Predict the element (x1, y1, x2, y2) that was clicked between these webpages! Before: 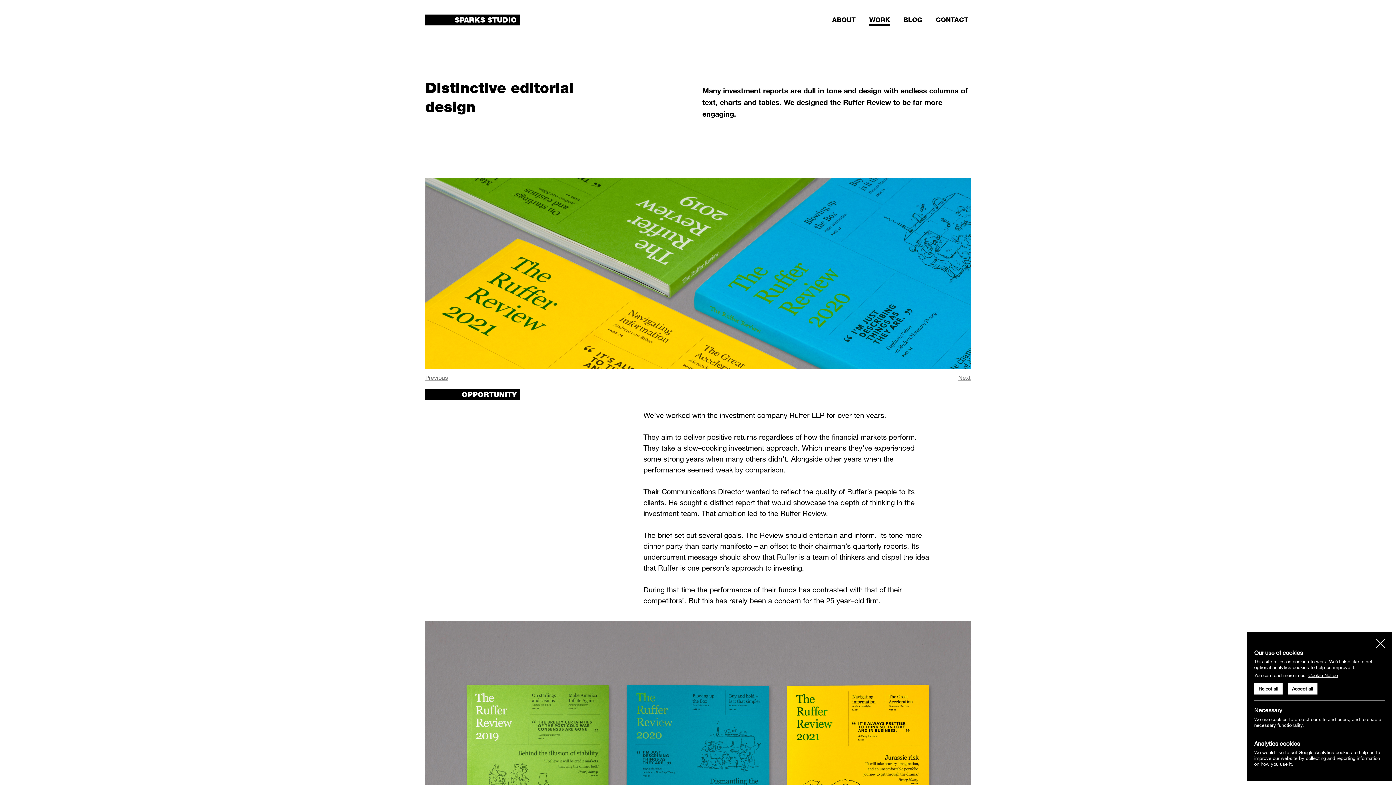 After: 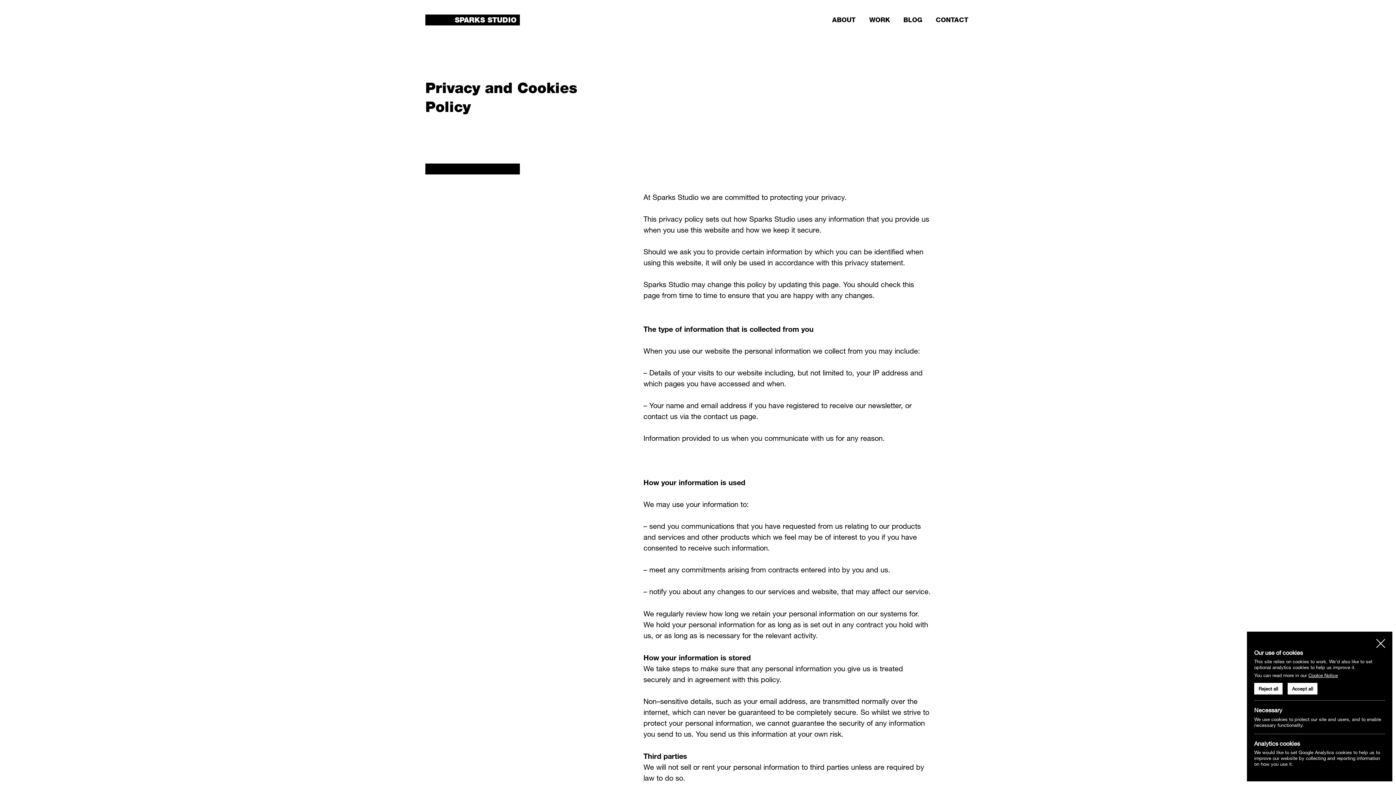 Action: bbox: (1308, 672, 1338, 678) label: Cookie Notice